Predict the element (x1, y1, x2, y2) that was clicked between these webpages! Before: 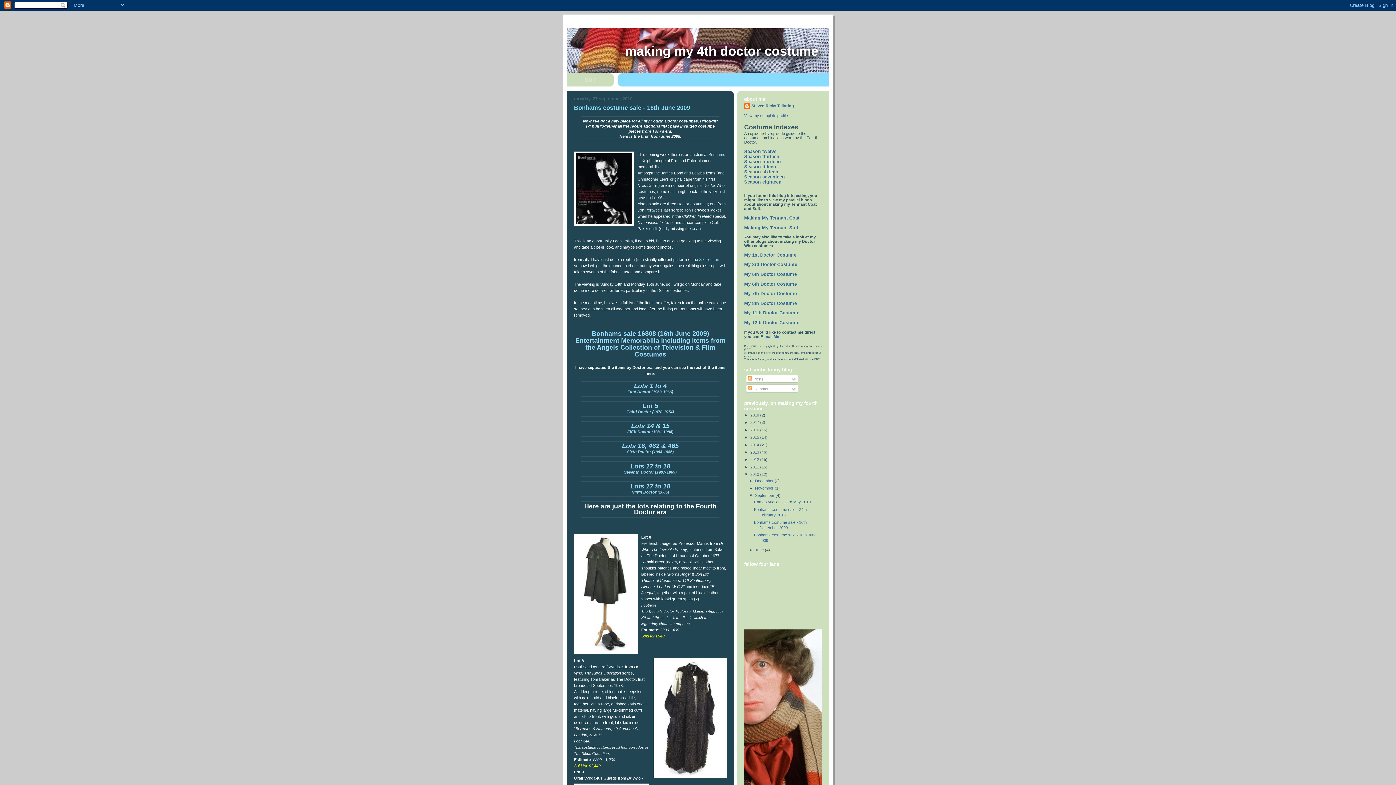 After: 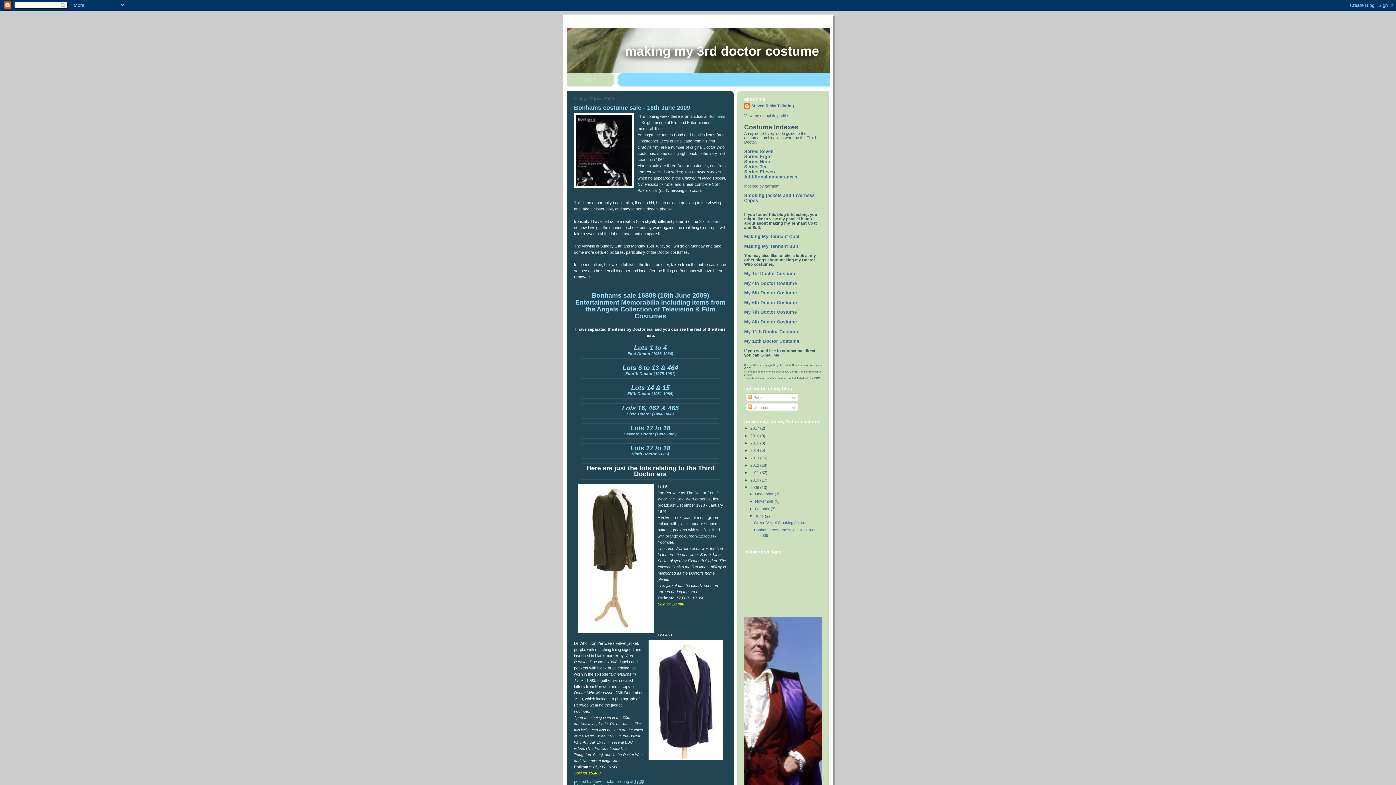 Action: bbox: (626, 404, 674, 414) label: Lot 5
Third Doctor (1970-1974)